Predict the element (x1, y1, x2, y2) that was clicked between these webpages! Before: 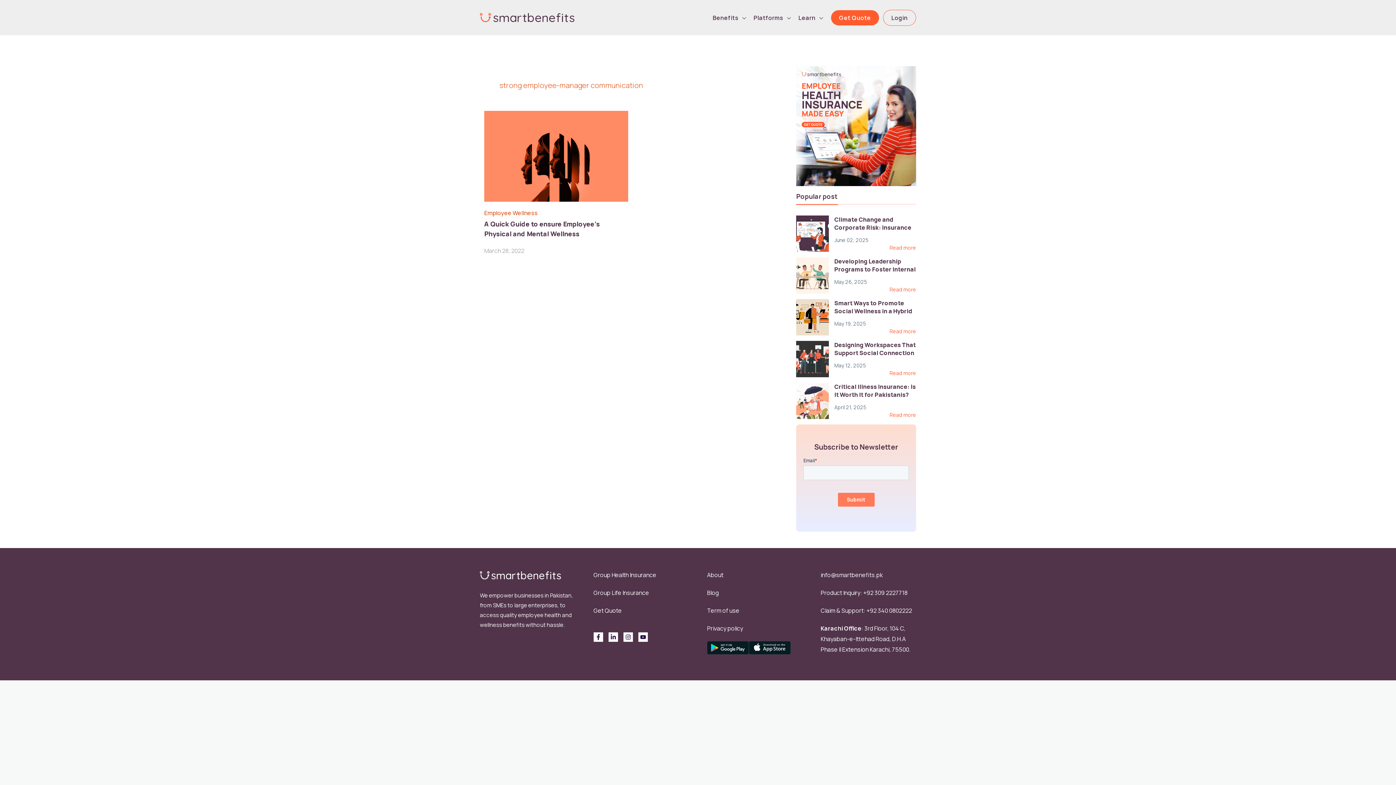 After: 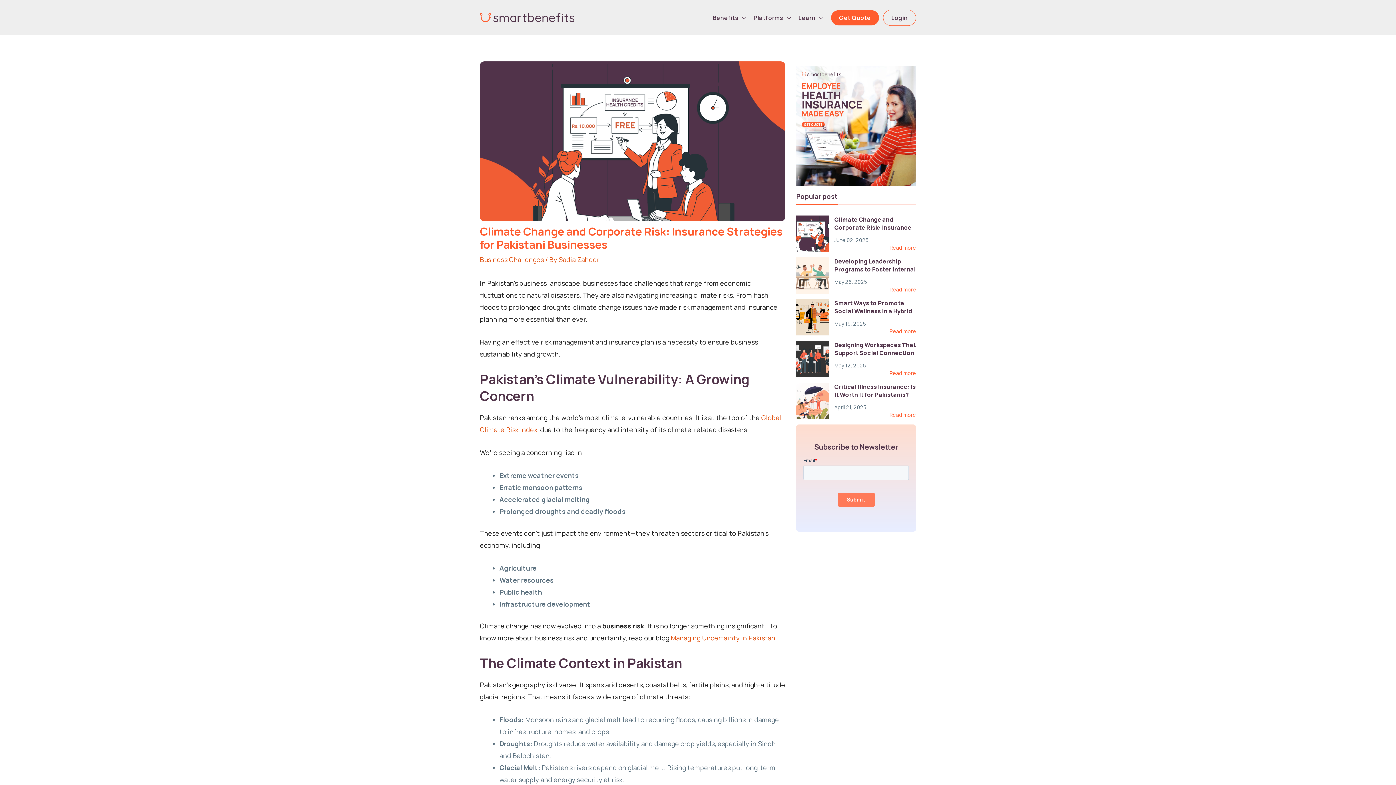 Action: label: Read more bbox: (834, 245, 916, 250)